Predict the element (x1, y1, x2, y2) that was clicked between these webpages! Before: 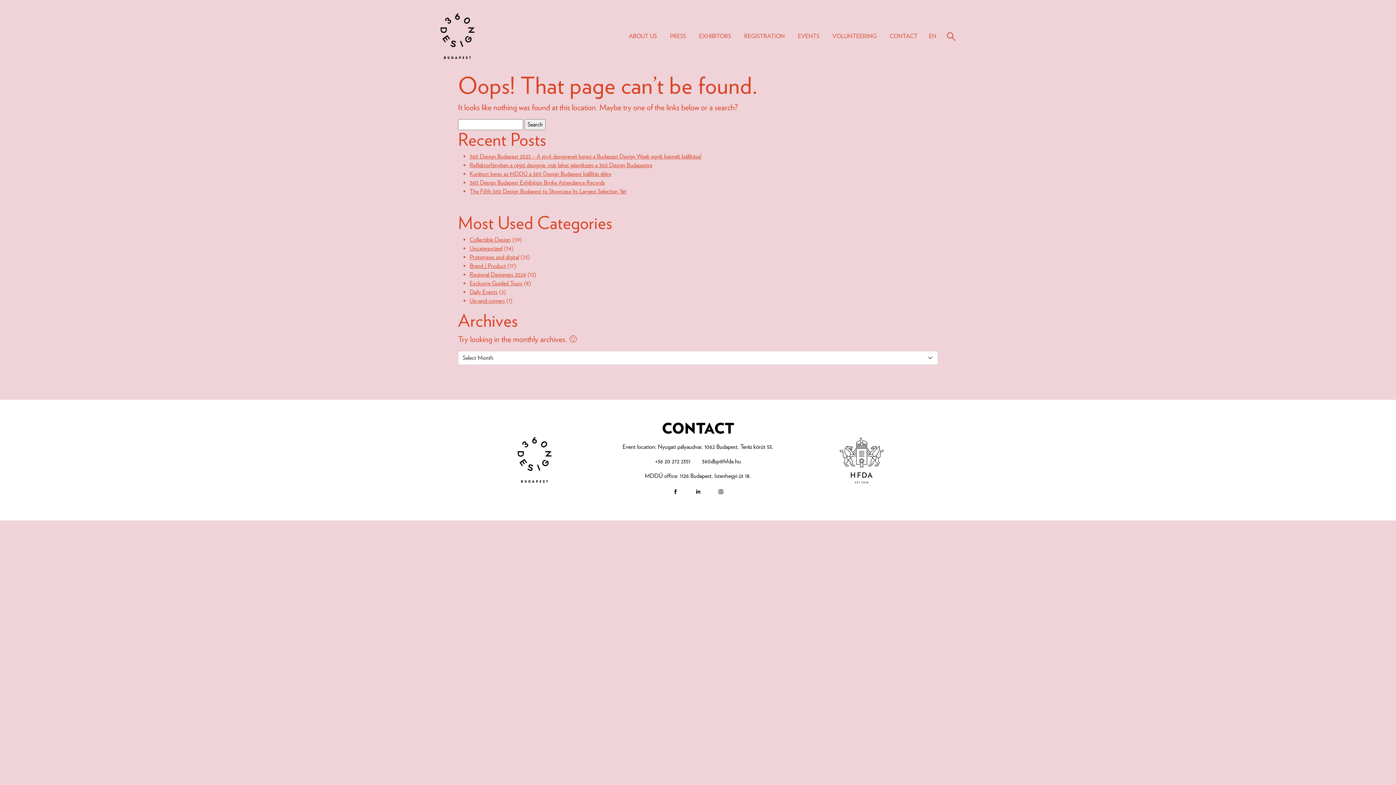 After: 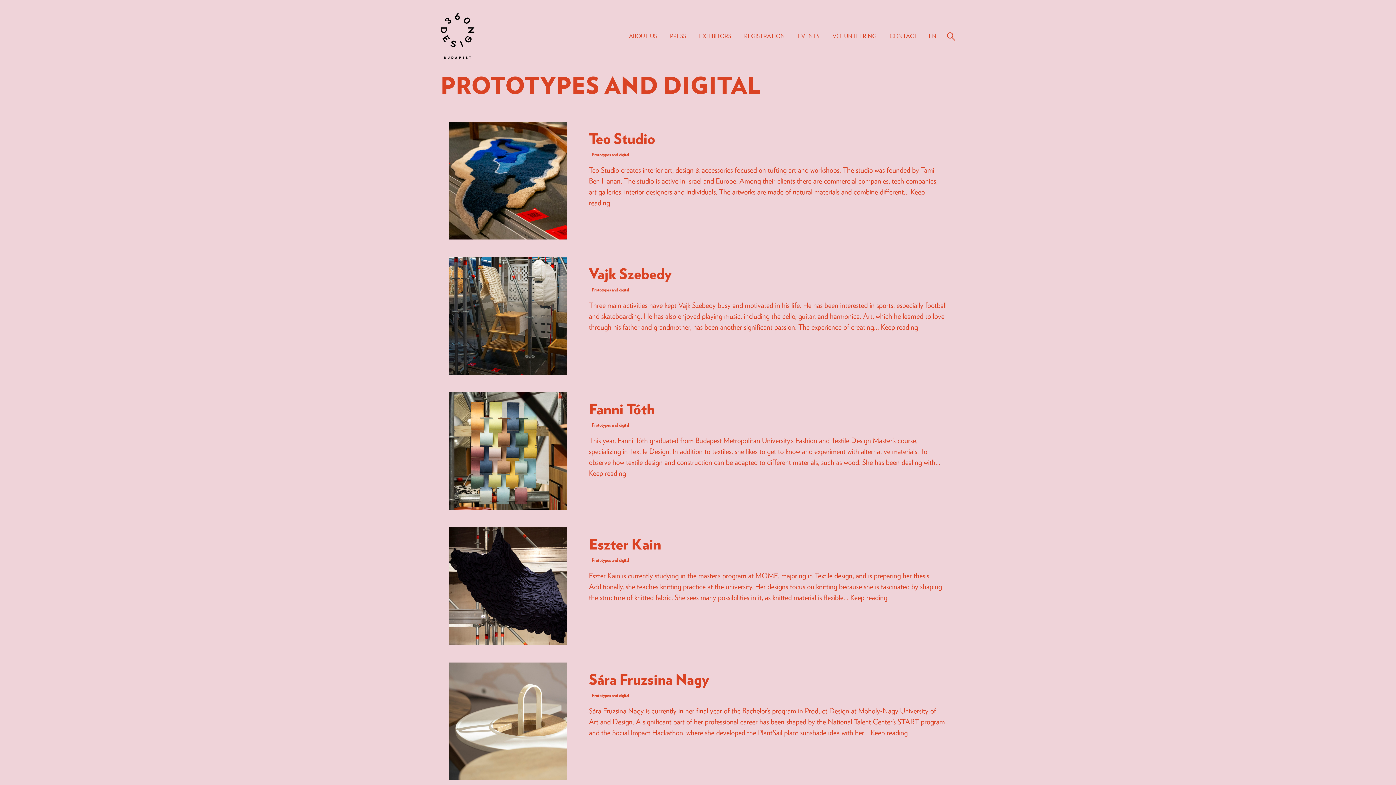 Action: label: Prototypes and digital bbox: (469, 253, 519, 260)